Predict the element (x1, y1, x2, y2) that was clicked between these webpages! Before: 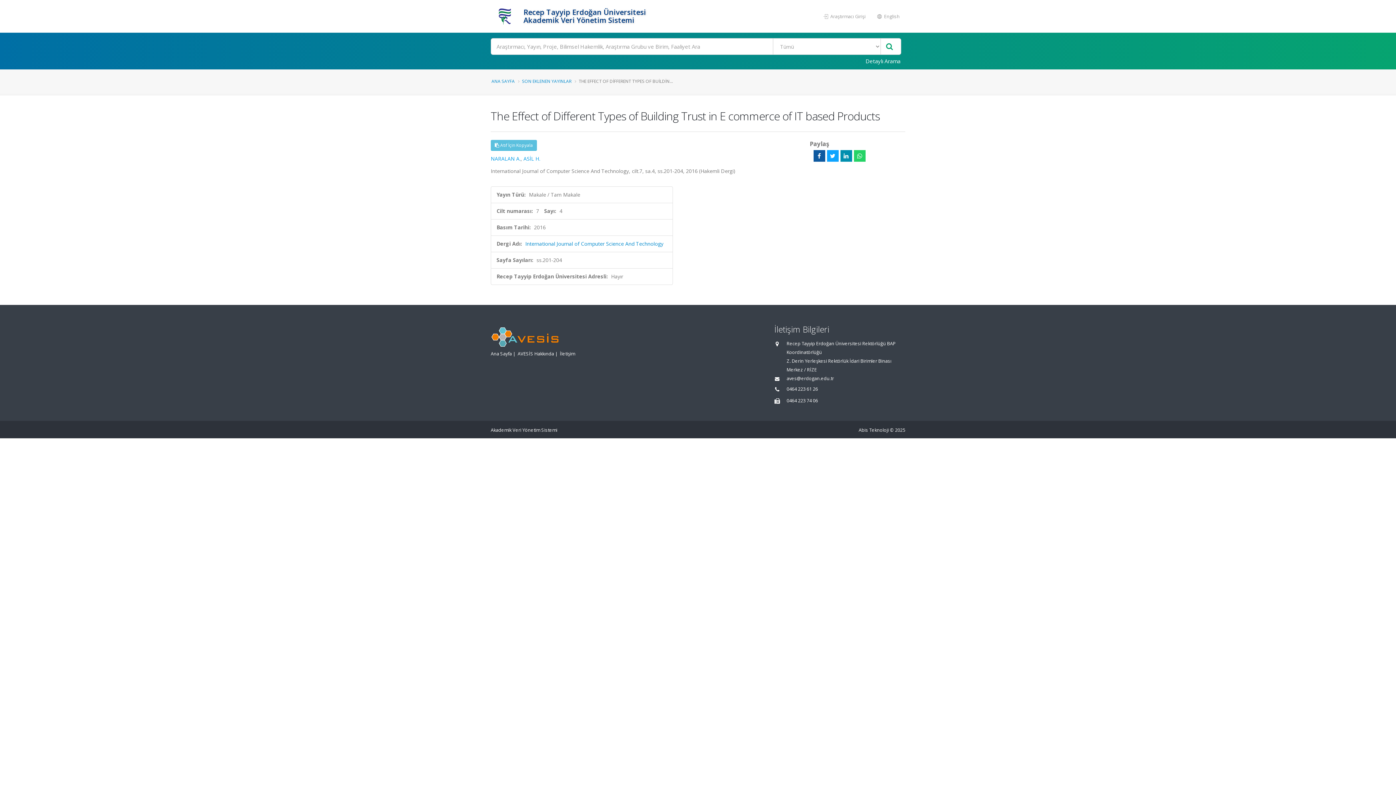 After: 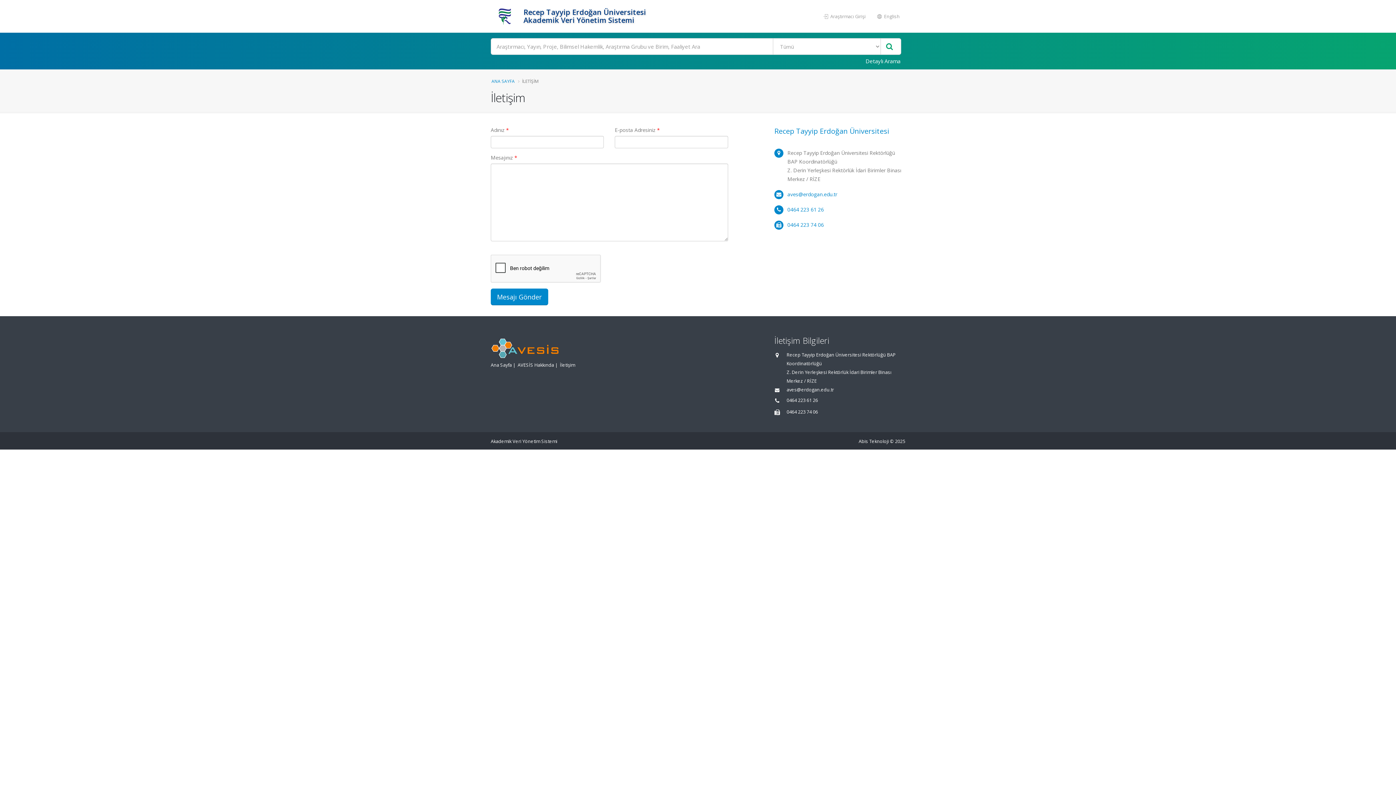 Action: bbox: (560, 350, 575, 357) label: İletişim